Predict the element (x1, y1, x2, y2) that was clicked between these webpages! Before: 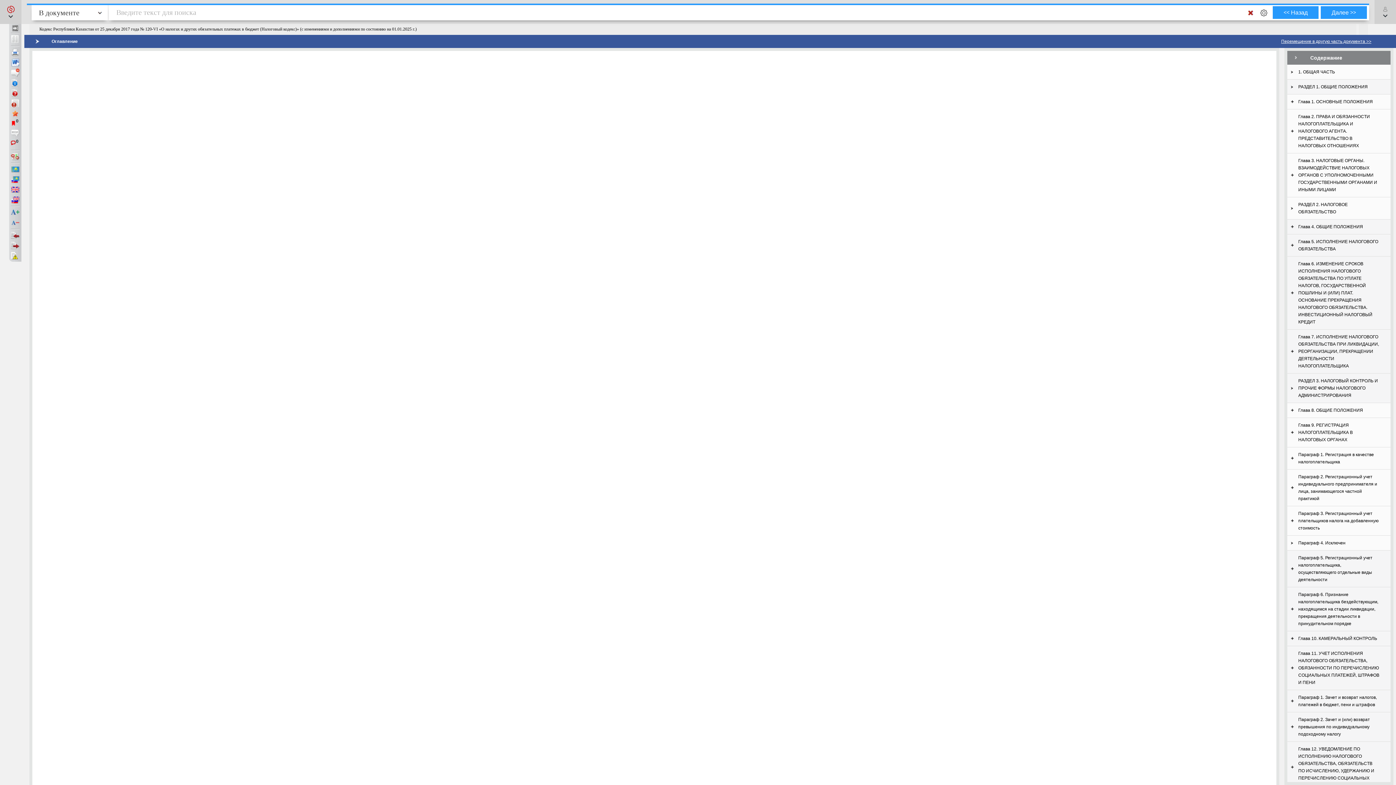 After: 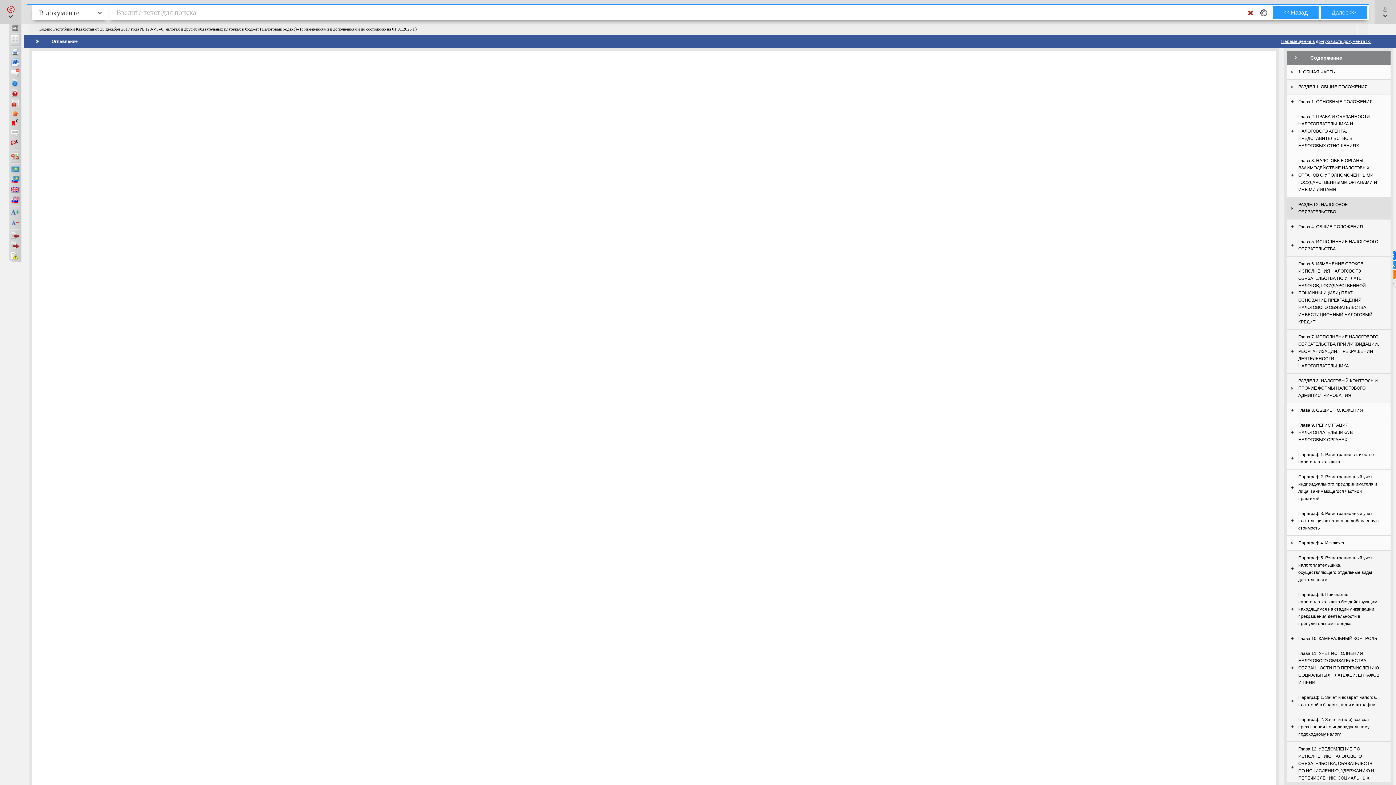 Action: label: РАЗДЕЛ 2. НАЛОГОВОЕ ОБЯЗАТЕЛЬСТВО bbox: (1287, 197, 1390, 219)